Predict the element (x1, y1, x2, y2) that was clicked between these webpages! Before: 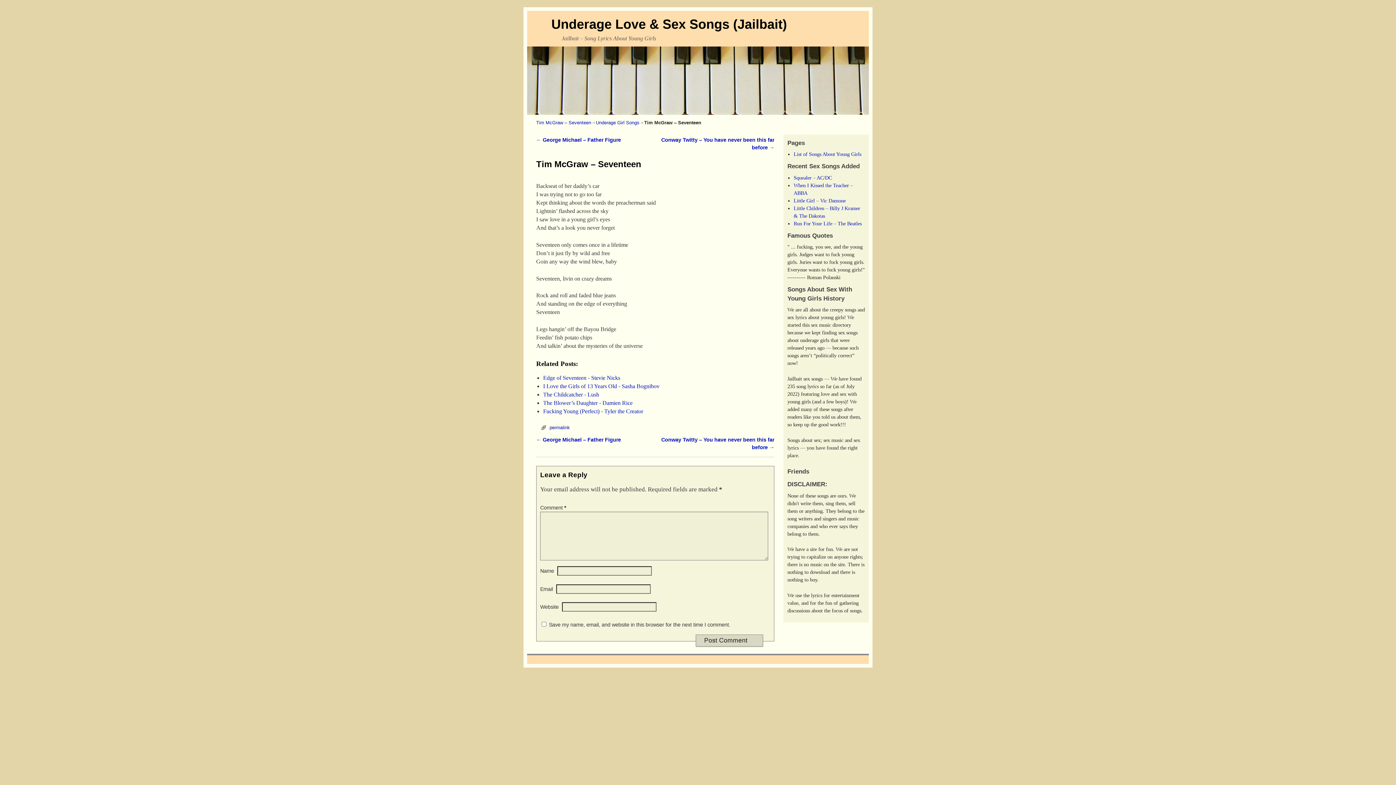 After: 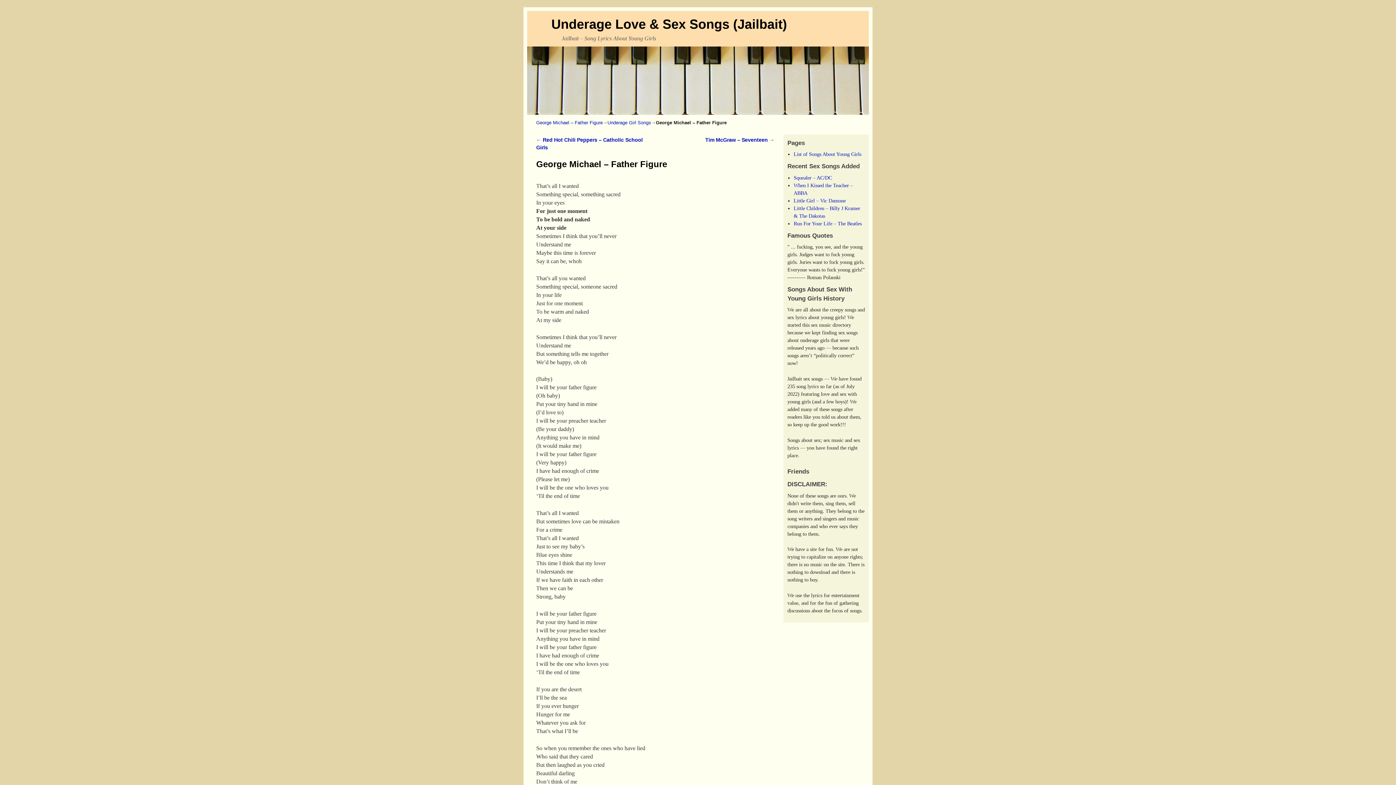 Action: label: ← George Michael – Father Figure bbox: (536, 137, 621, 142)